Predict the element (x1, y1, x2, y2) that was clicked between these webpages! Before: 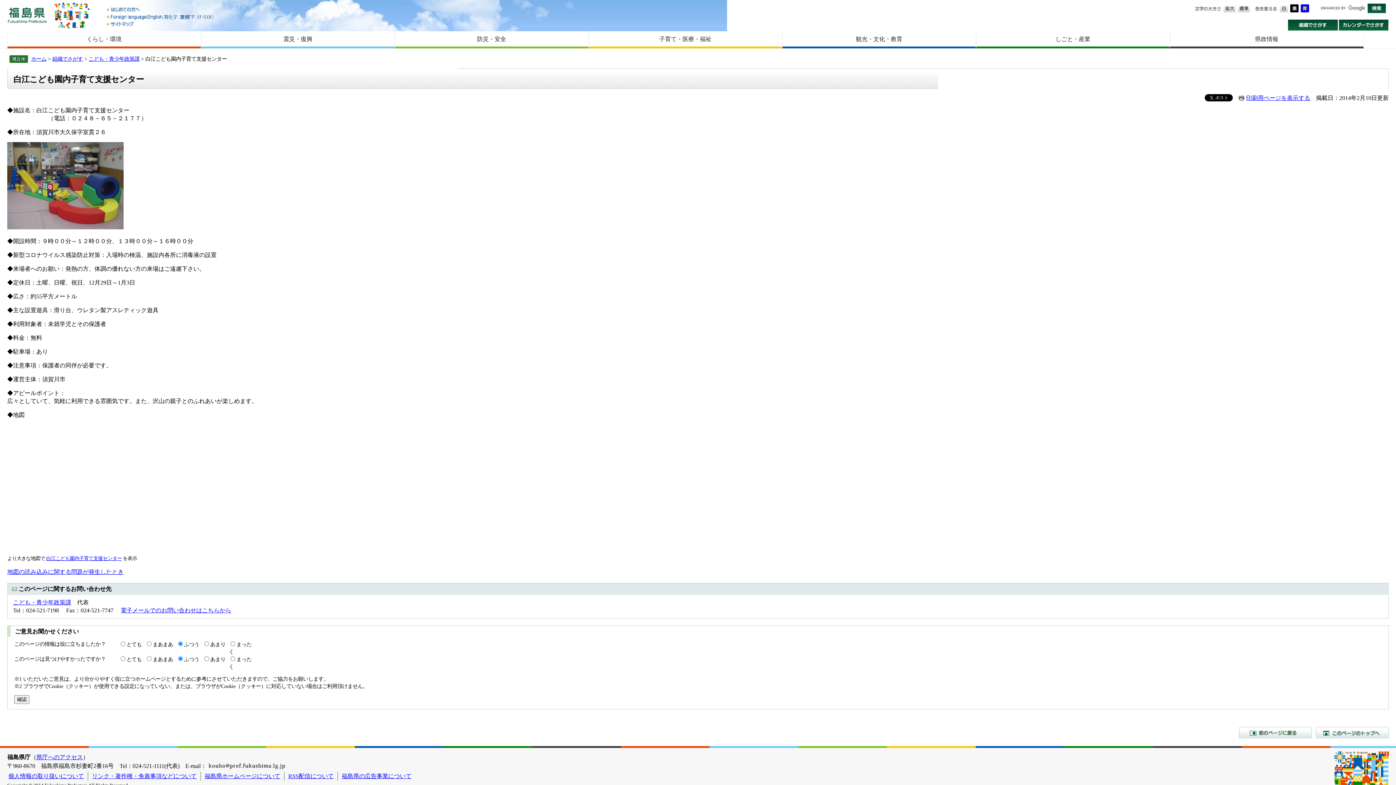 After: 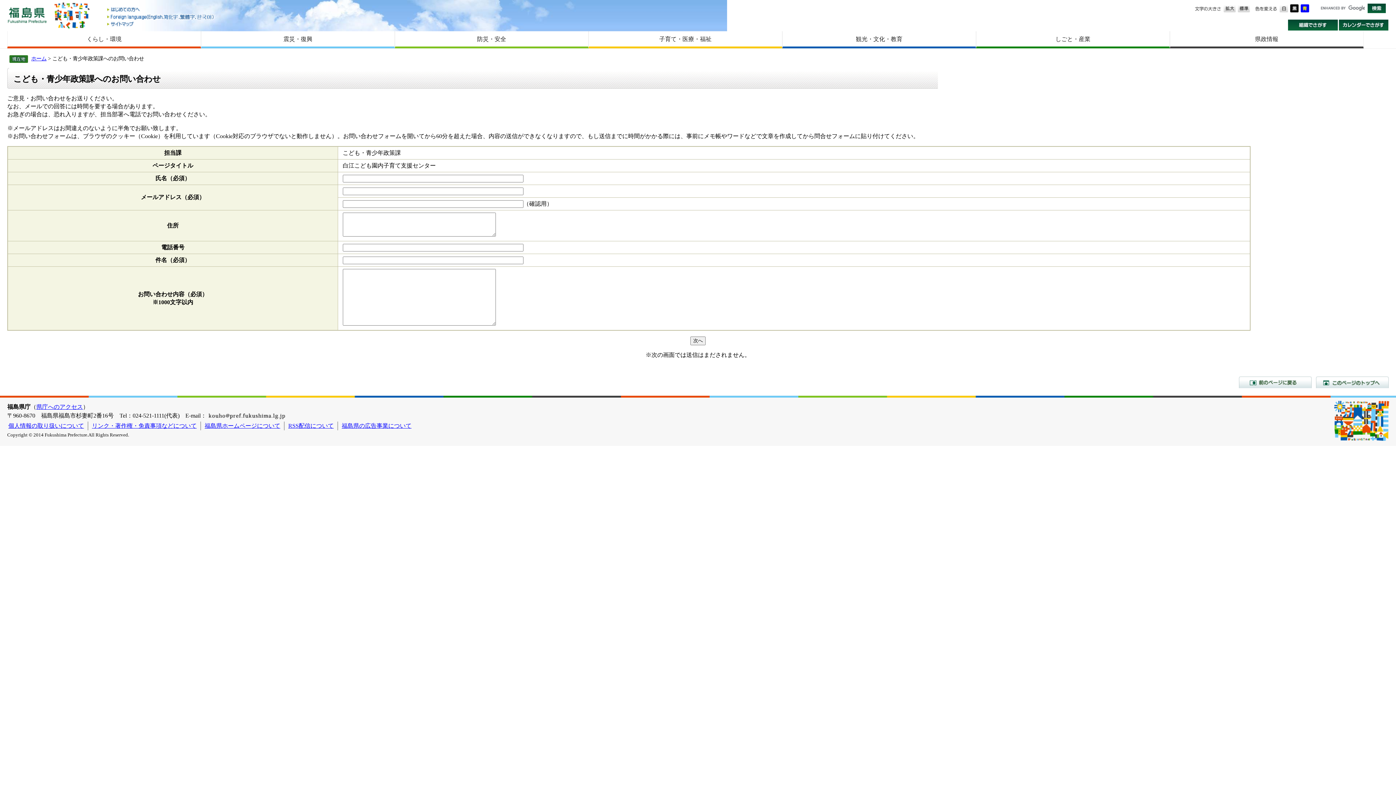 Action: bbox: (120, 607, 231, 613) label: 電子メールでのお問い合わせはこちらから